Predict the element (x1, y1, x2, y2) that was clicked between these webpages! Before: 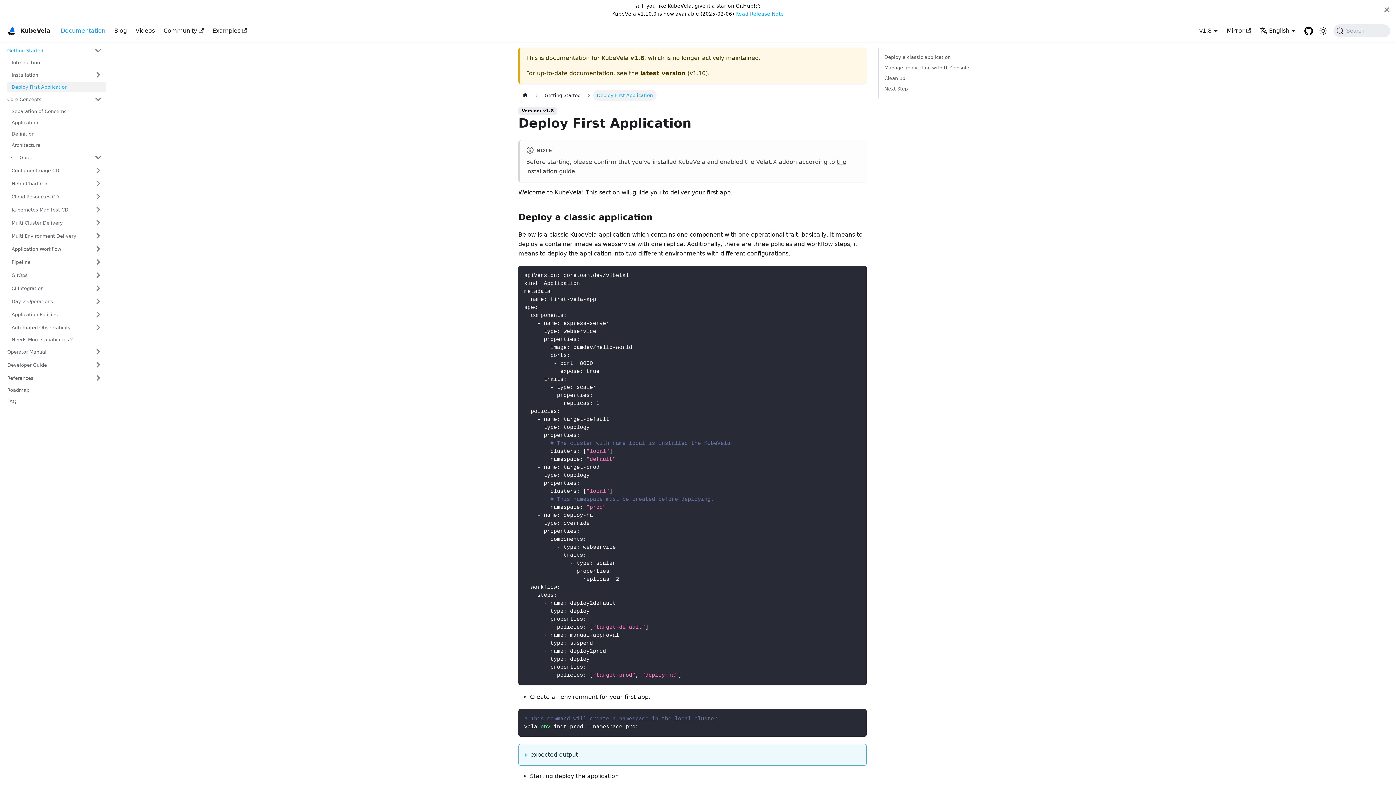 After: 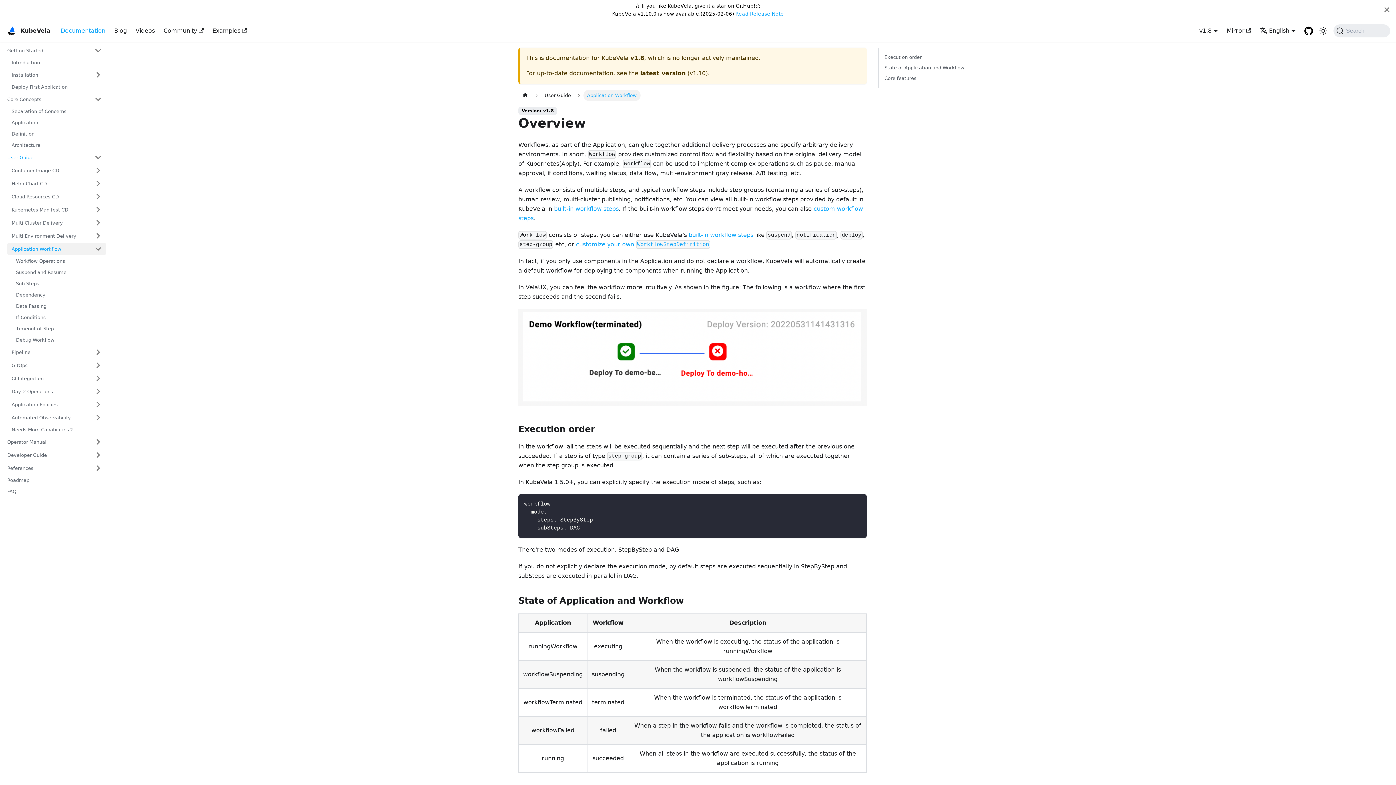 Action: bbox: (7, 243, 90, 254) label: Application Workflow